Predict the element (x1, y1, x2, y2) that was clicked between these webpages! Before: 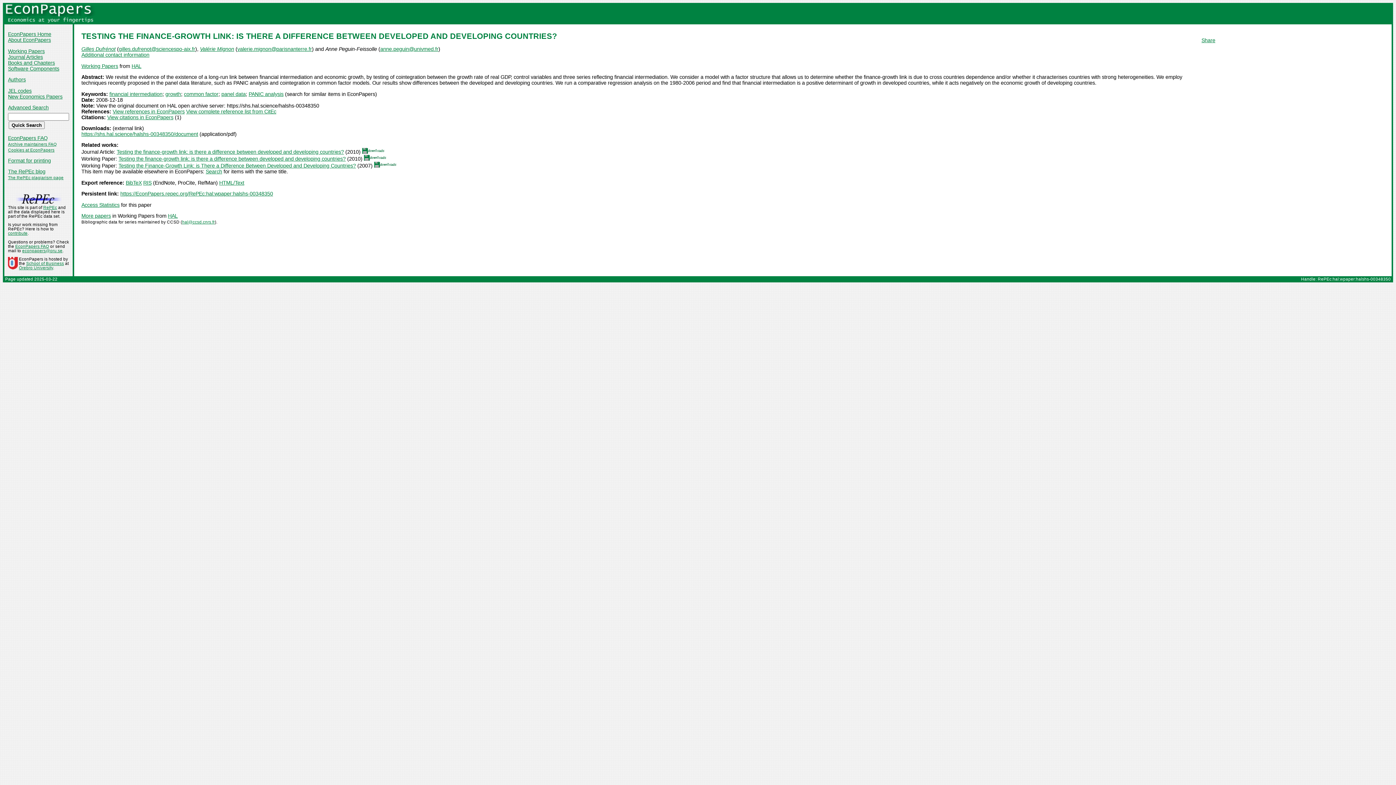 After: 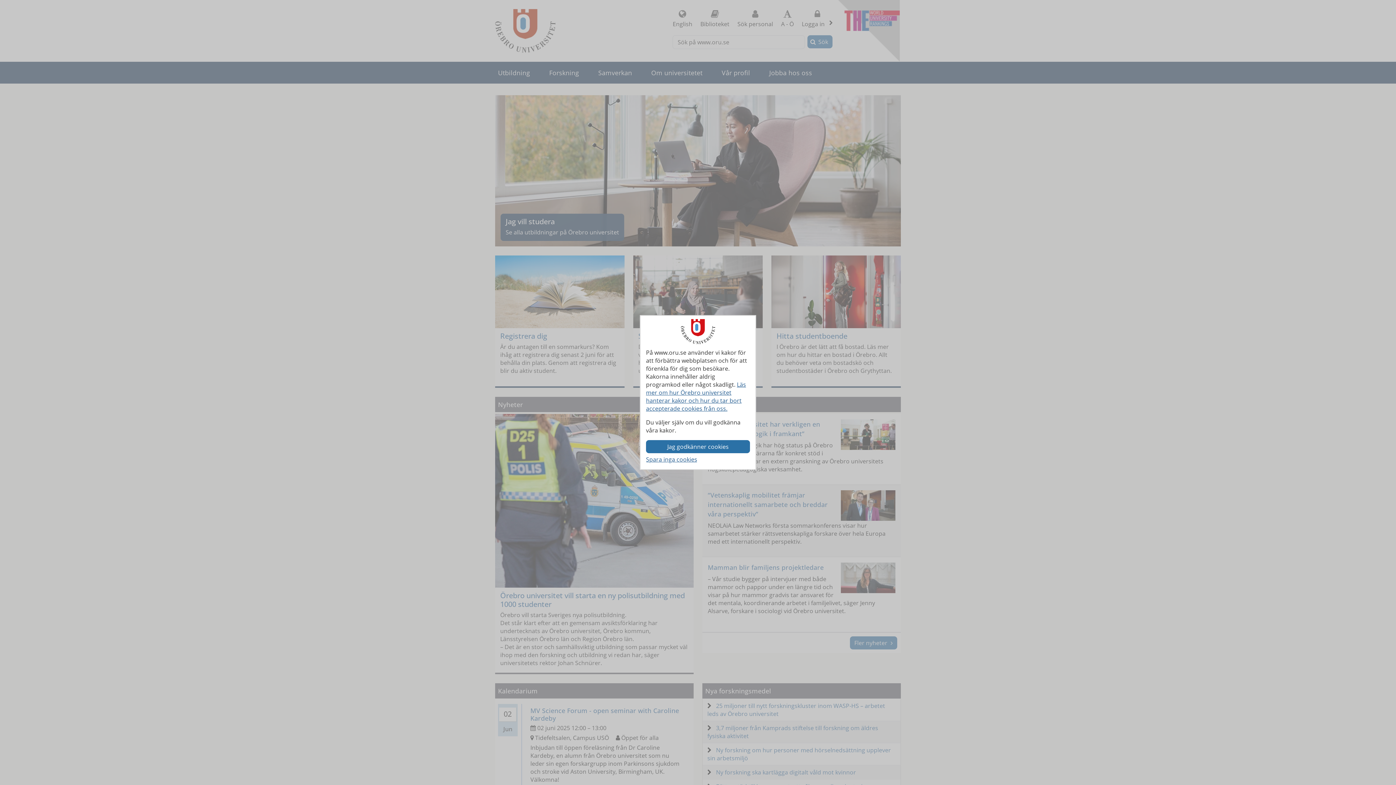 Action: label: Örebro University bbox: (18, 265, 53, 270)